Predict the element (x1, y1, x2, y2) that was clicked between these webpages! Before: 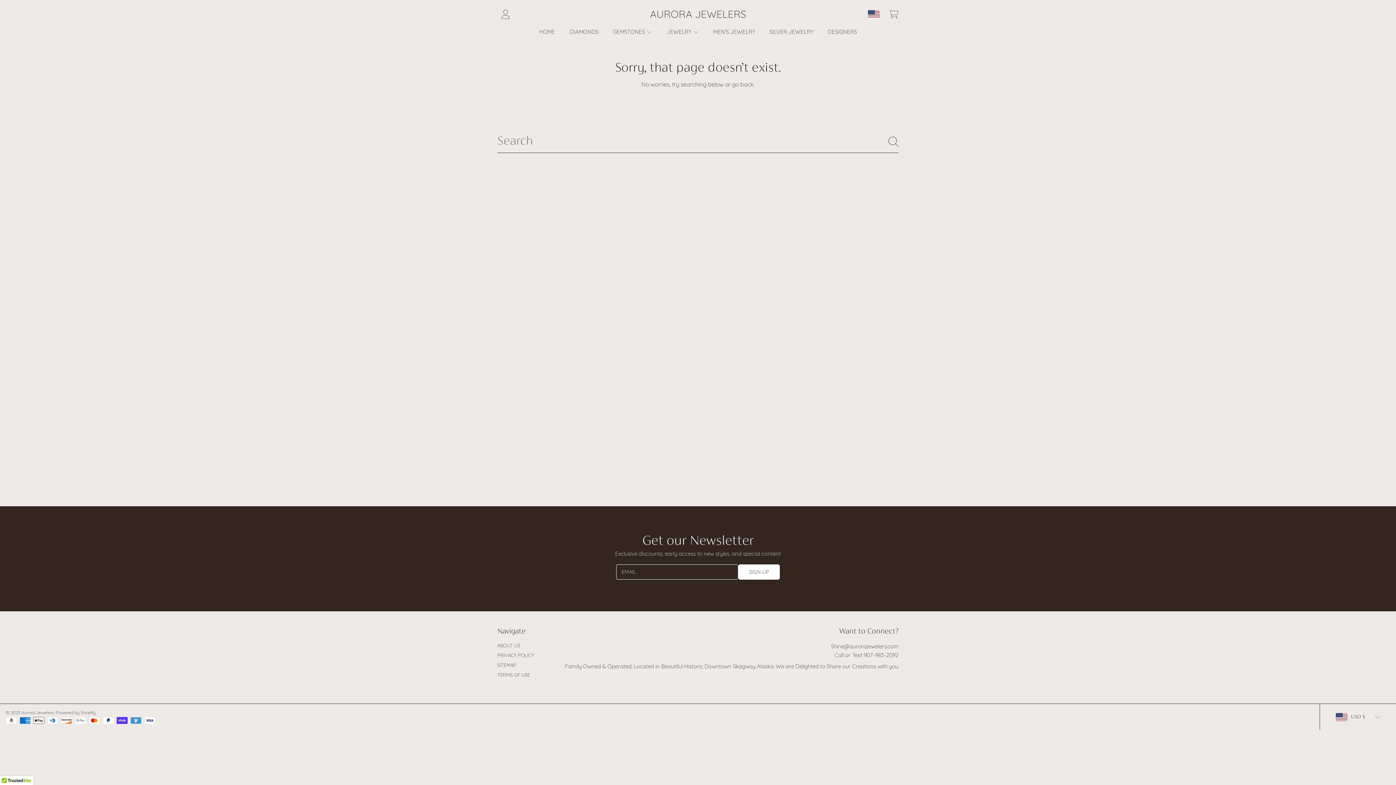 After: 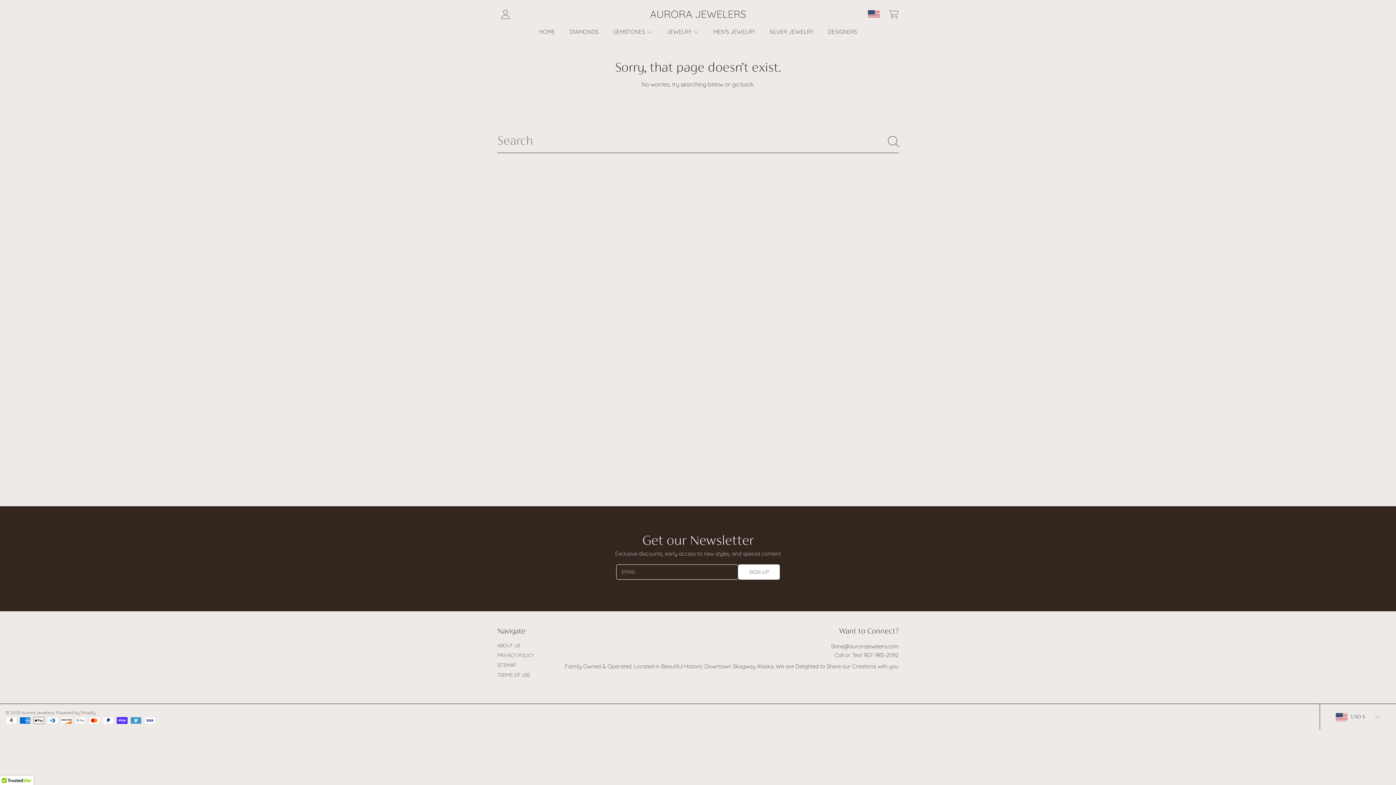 Action: label: Search bbox: (885, 133, 902, 149)